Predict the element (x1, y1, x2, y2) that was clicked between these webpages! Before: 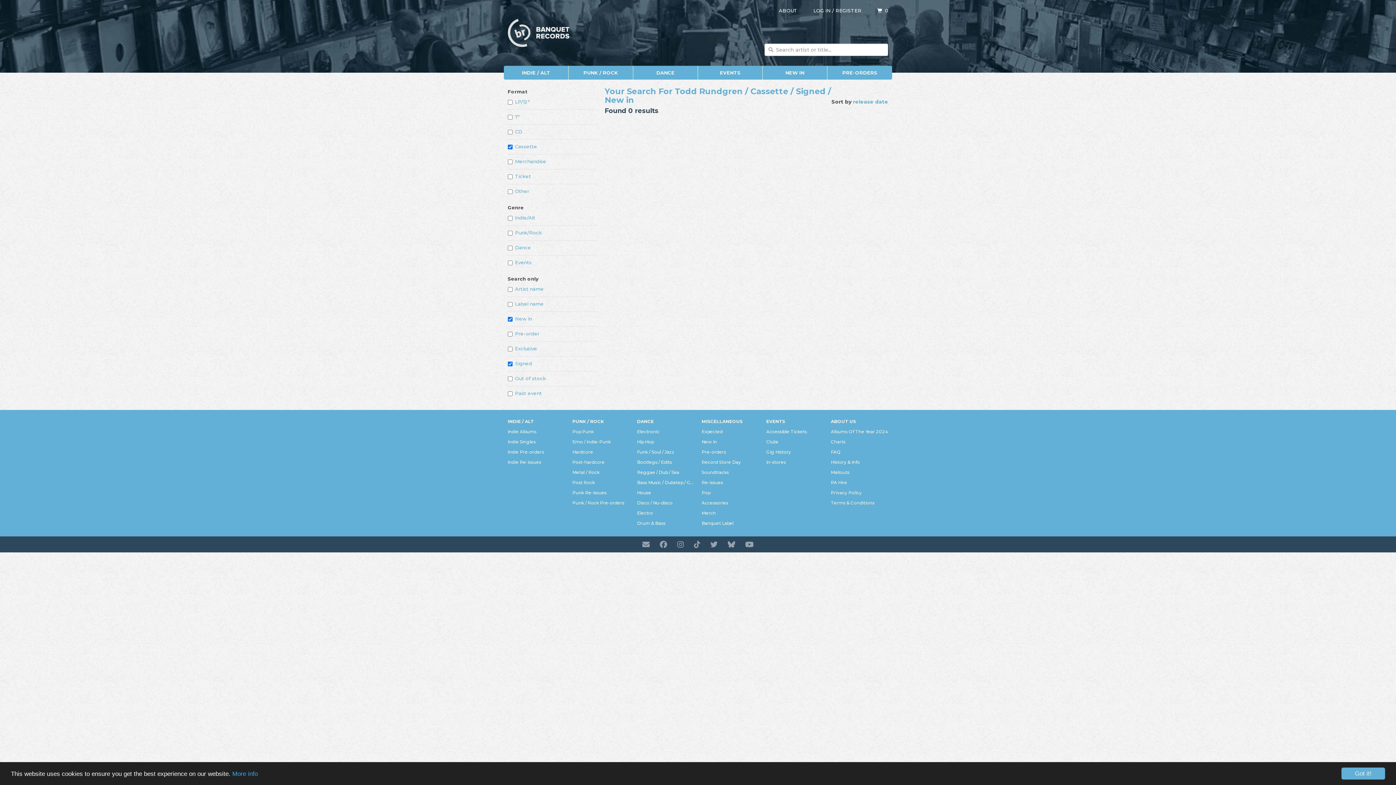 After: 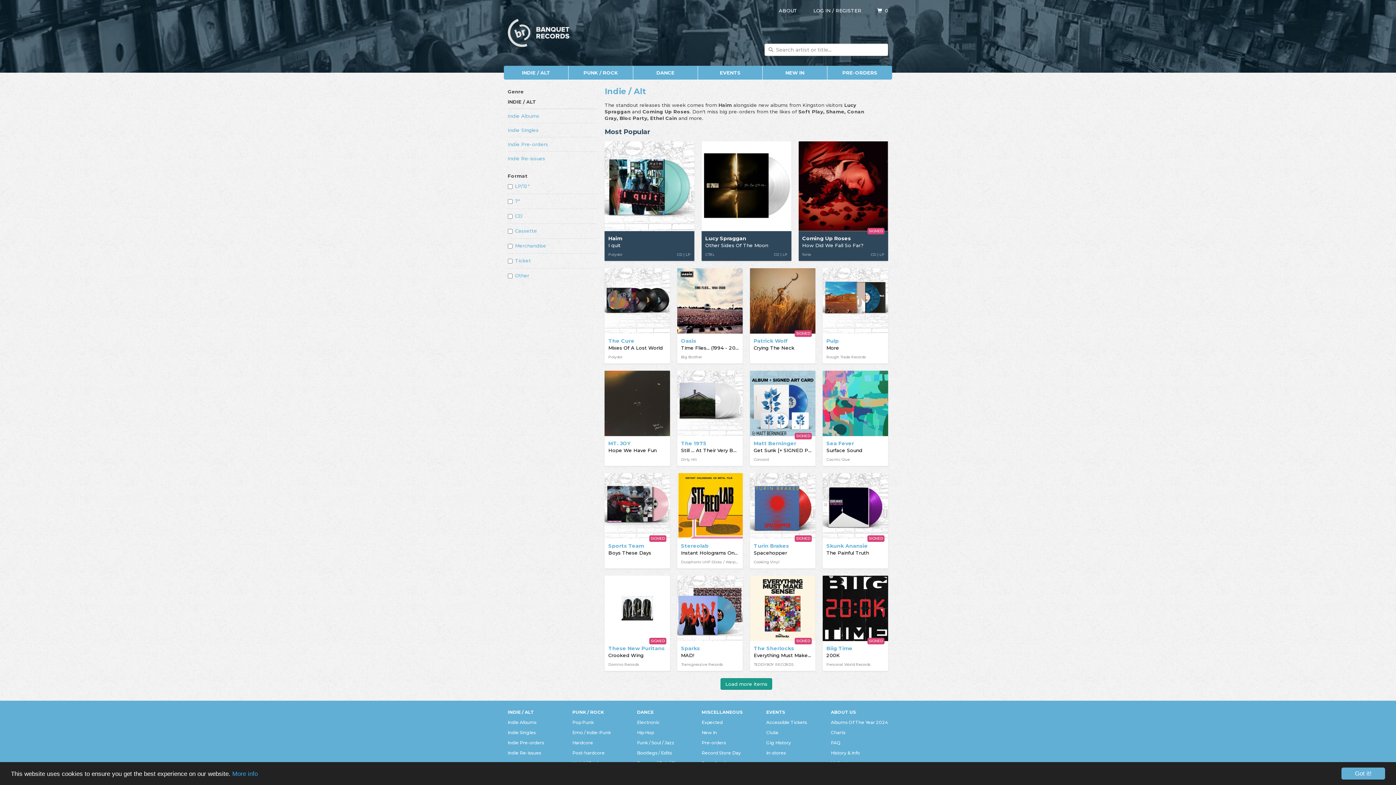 Action: label: INDIE / ALT bbox: (504, 65, 568, 79)